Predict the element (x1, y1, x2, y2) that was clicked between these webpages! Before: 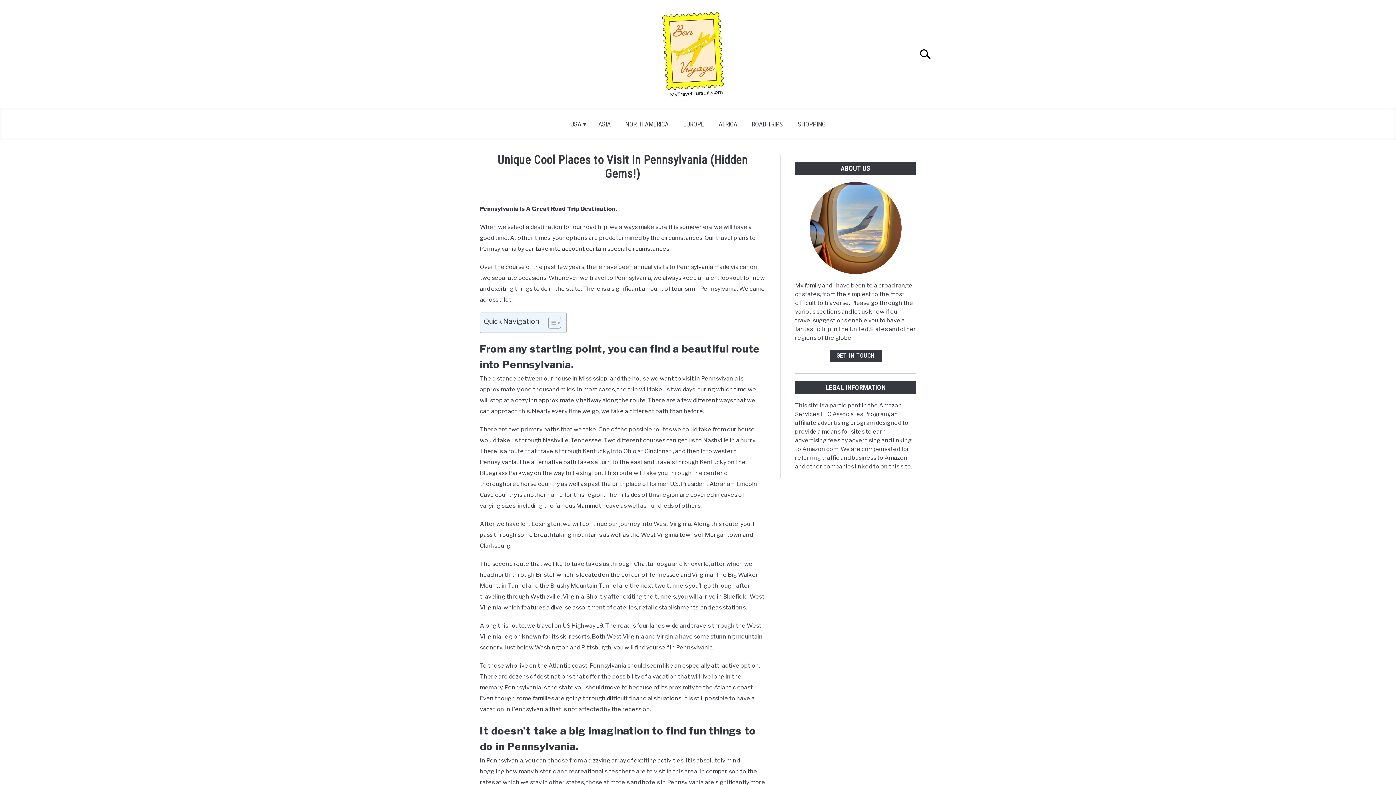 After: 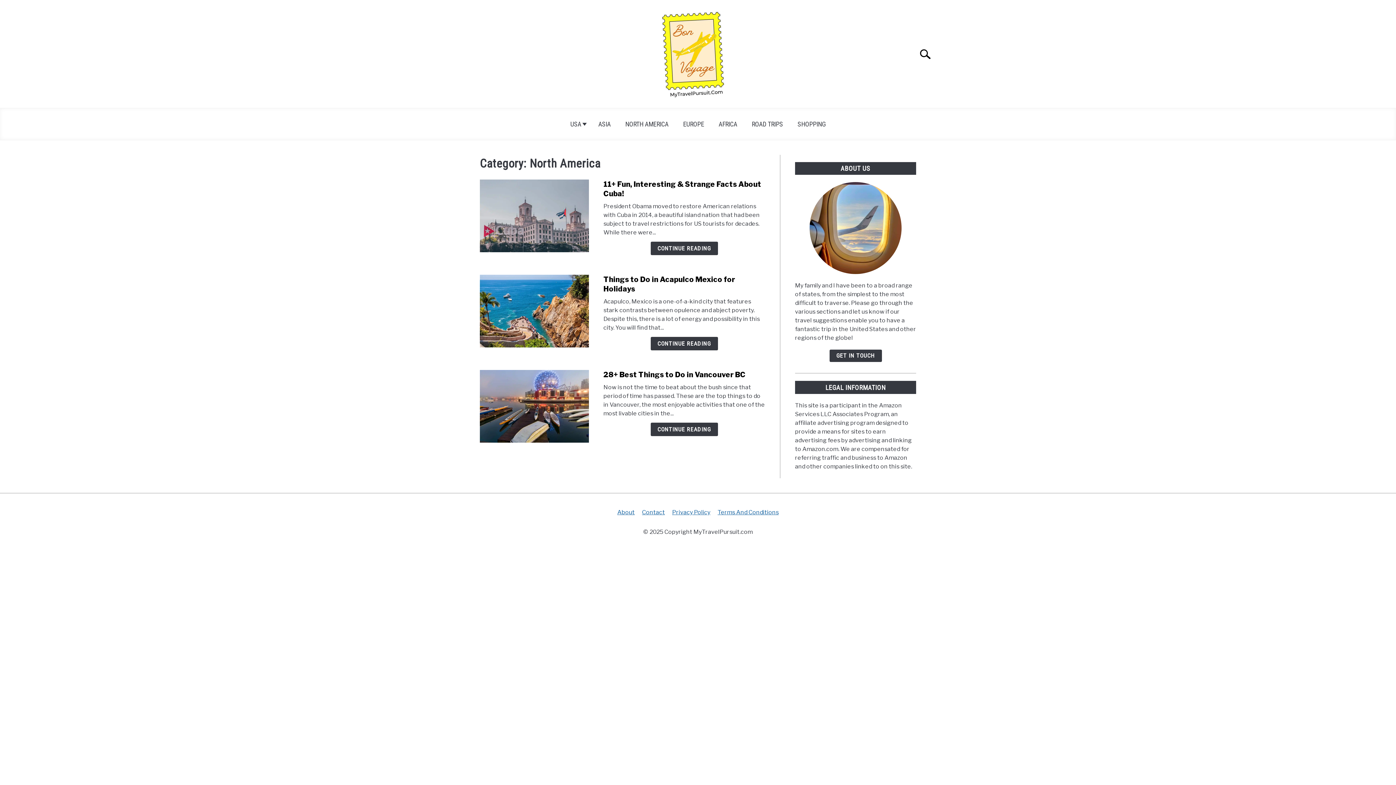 Action: bbox: (618, 115, 676, 132) label: NORTH AMERICA